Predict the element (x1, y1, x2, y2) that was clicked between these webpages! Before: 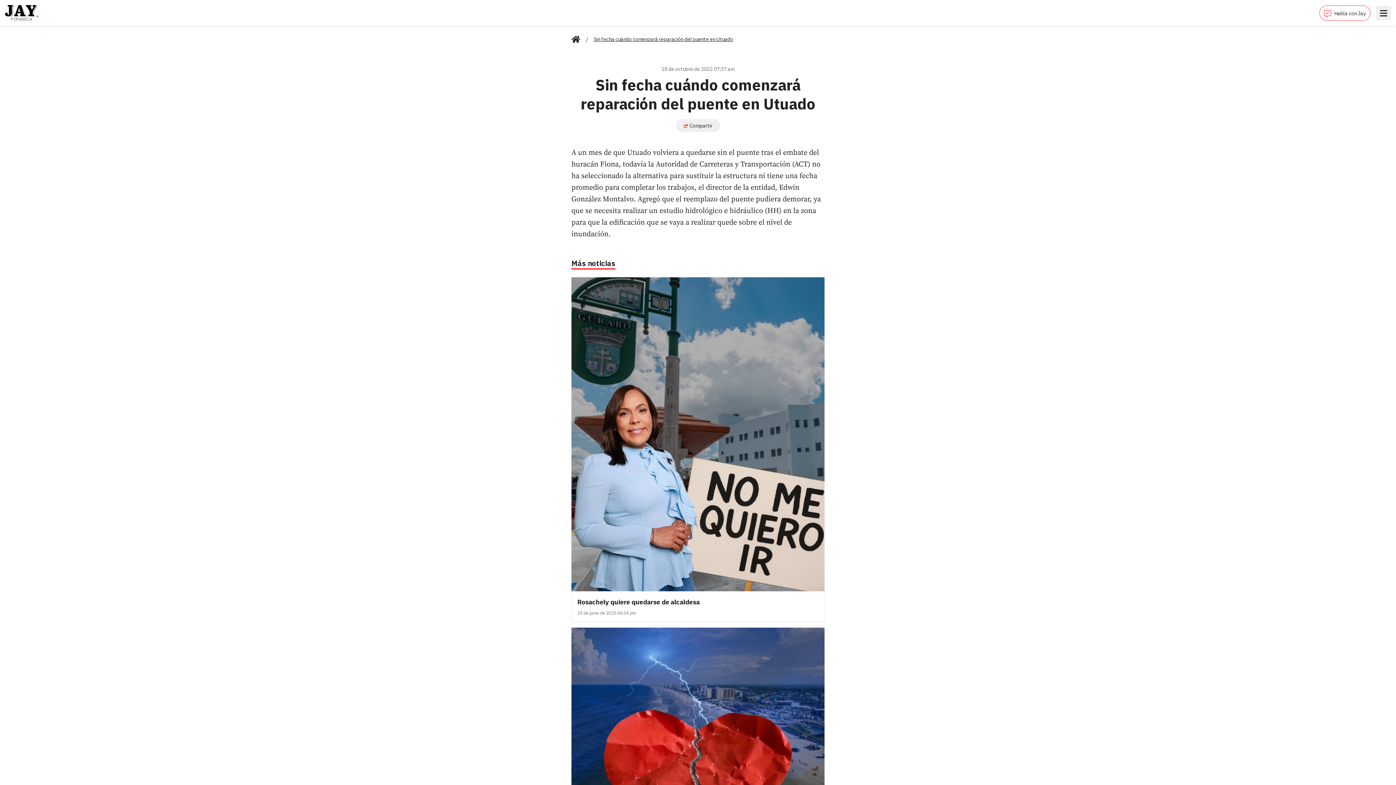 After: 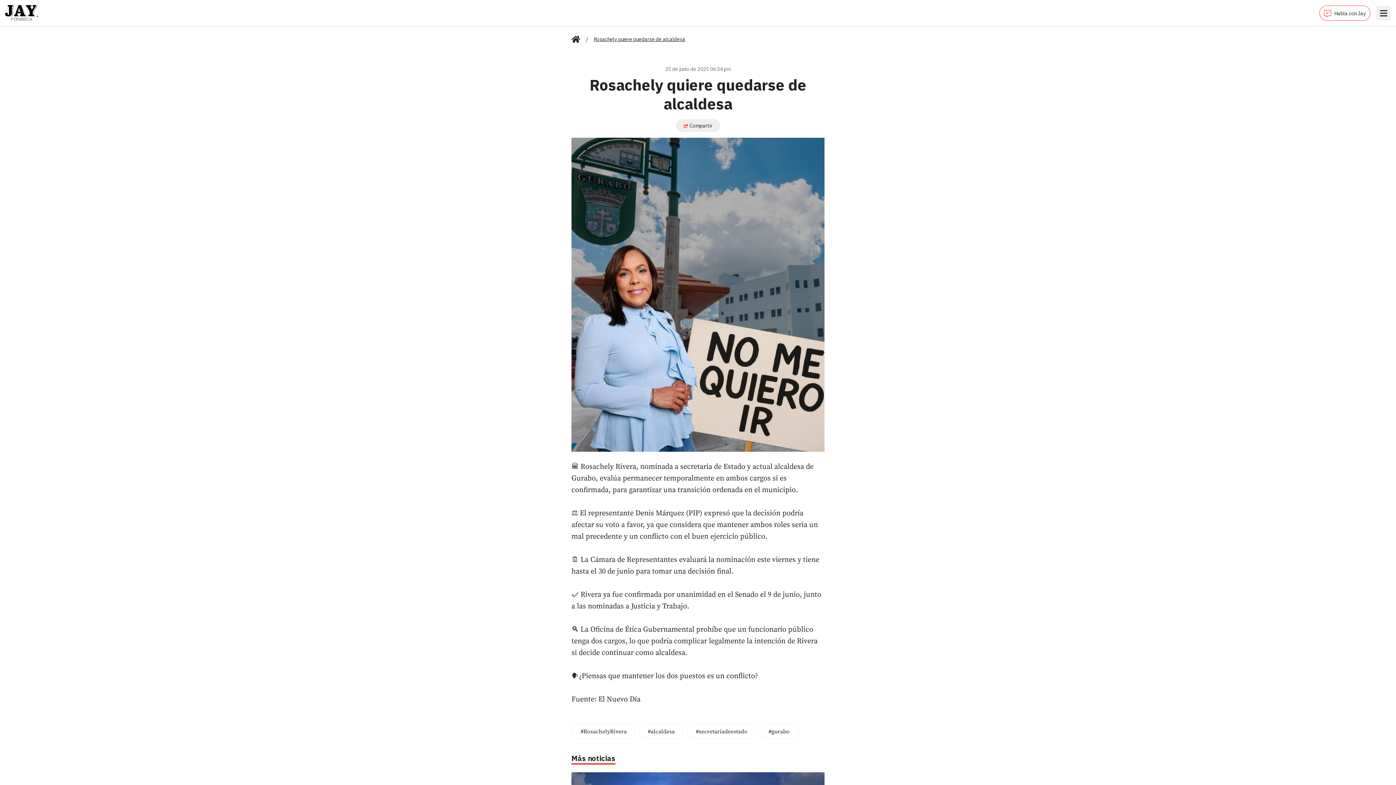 Action: label: Rosachely quiere quedarse de alcaldesa

25 de junio de 2025 06:34 pm bbox: (571, 277, 824, 622)